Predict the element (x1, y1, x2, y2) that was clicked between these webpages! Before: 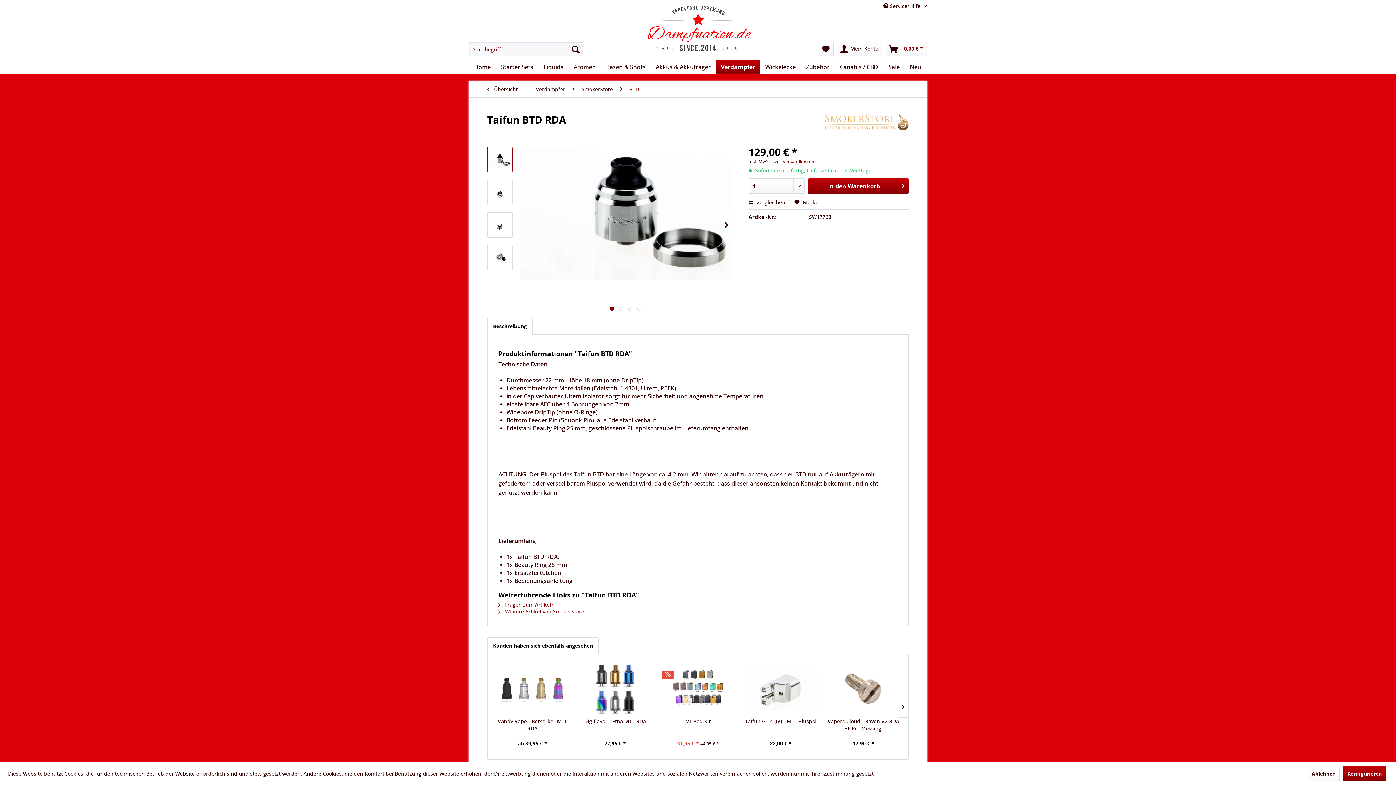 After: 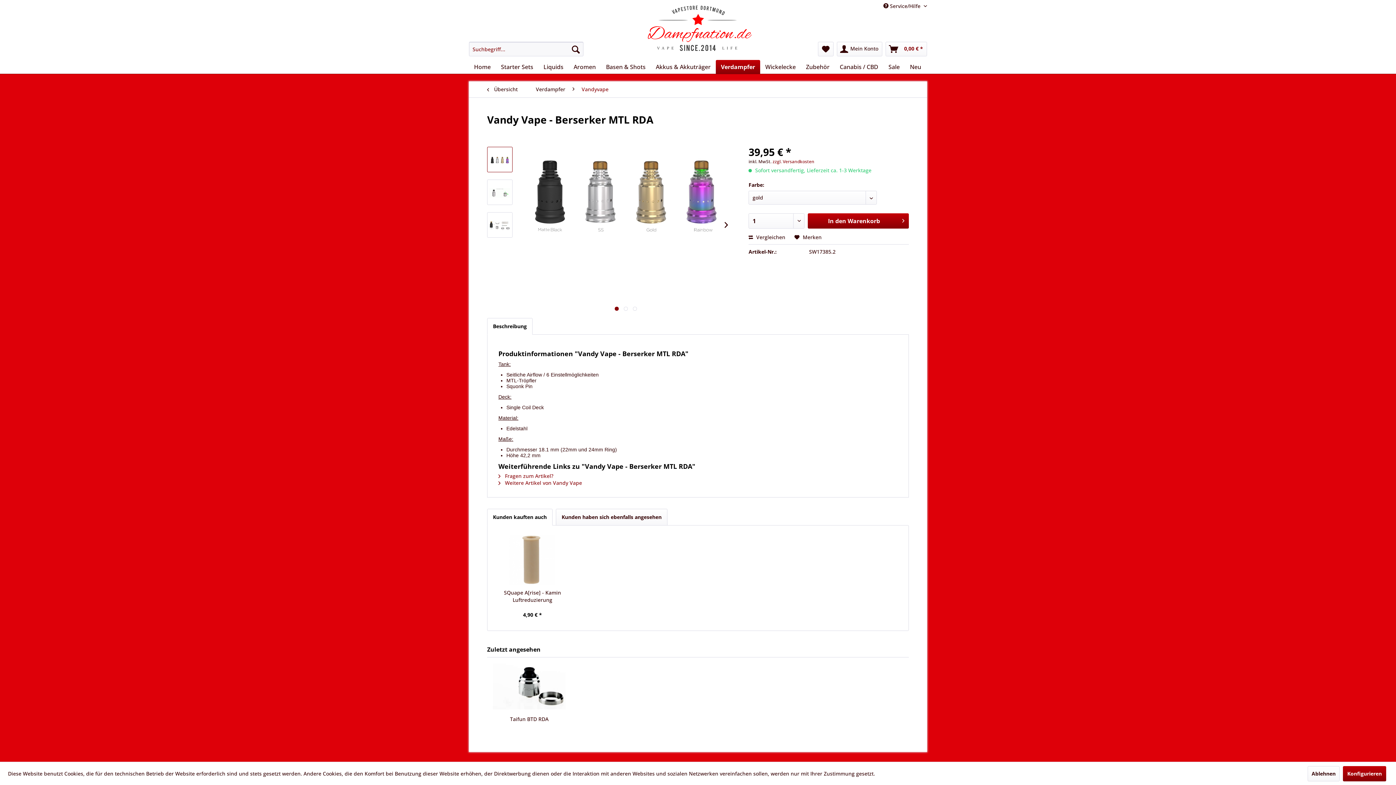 Action: label: Vandy Vape - Berserker MTL RDA bbox: (496, 718, 568, 732)